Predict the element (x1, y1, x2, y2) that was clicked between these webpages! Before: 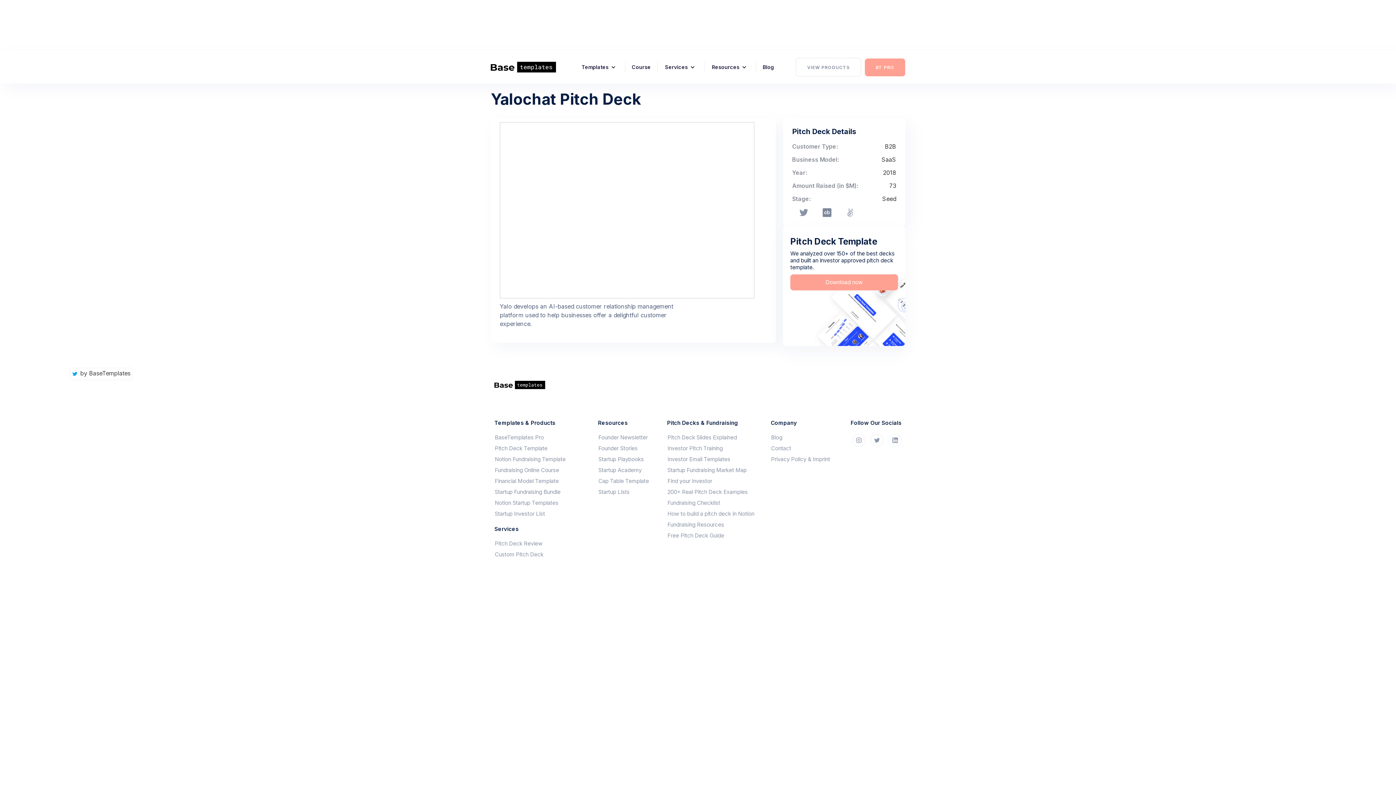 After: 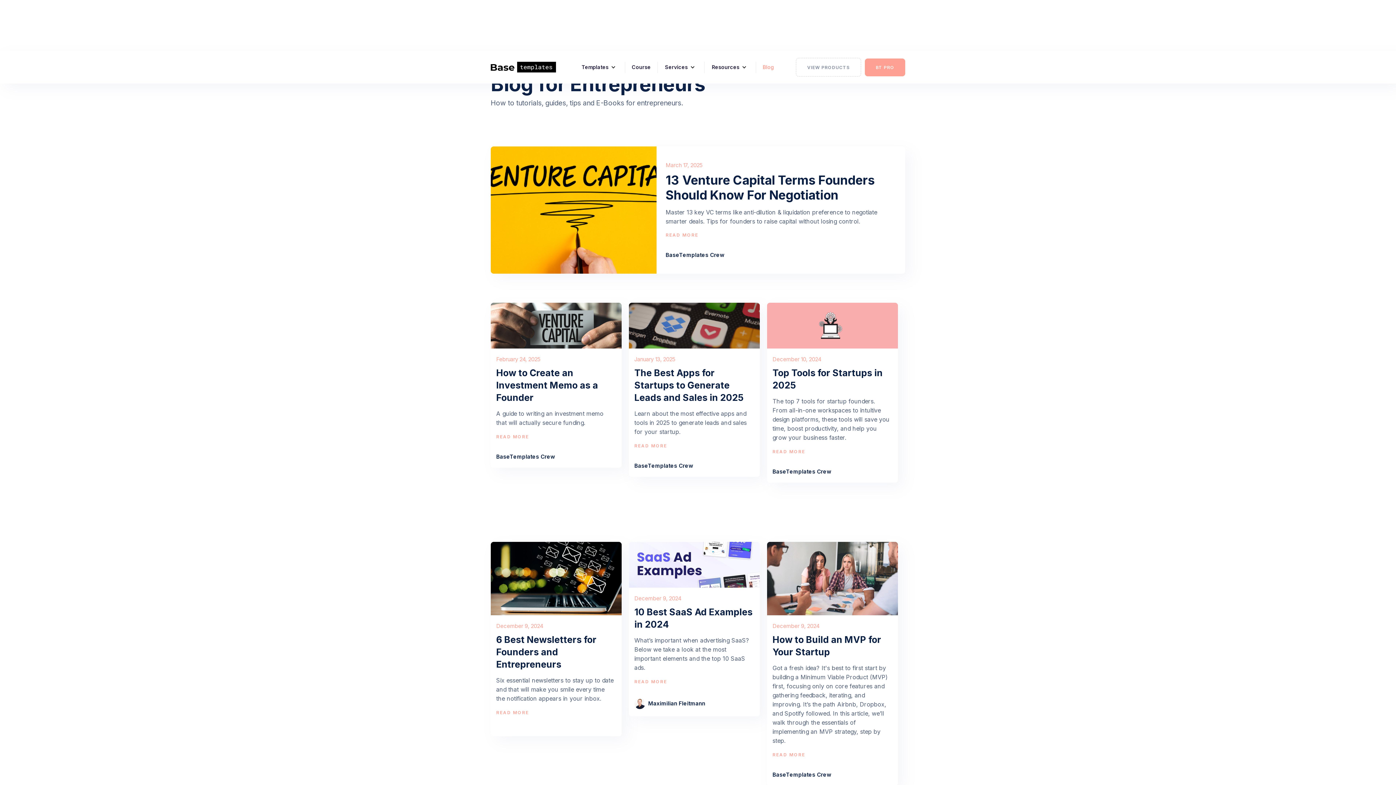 Action: label: Blog bbox: (771, 434, 832, 441)